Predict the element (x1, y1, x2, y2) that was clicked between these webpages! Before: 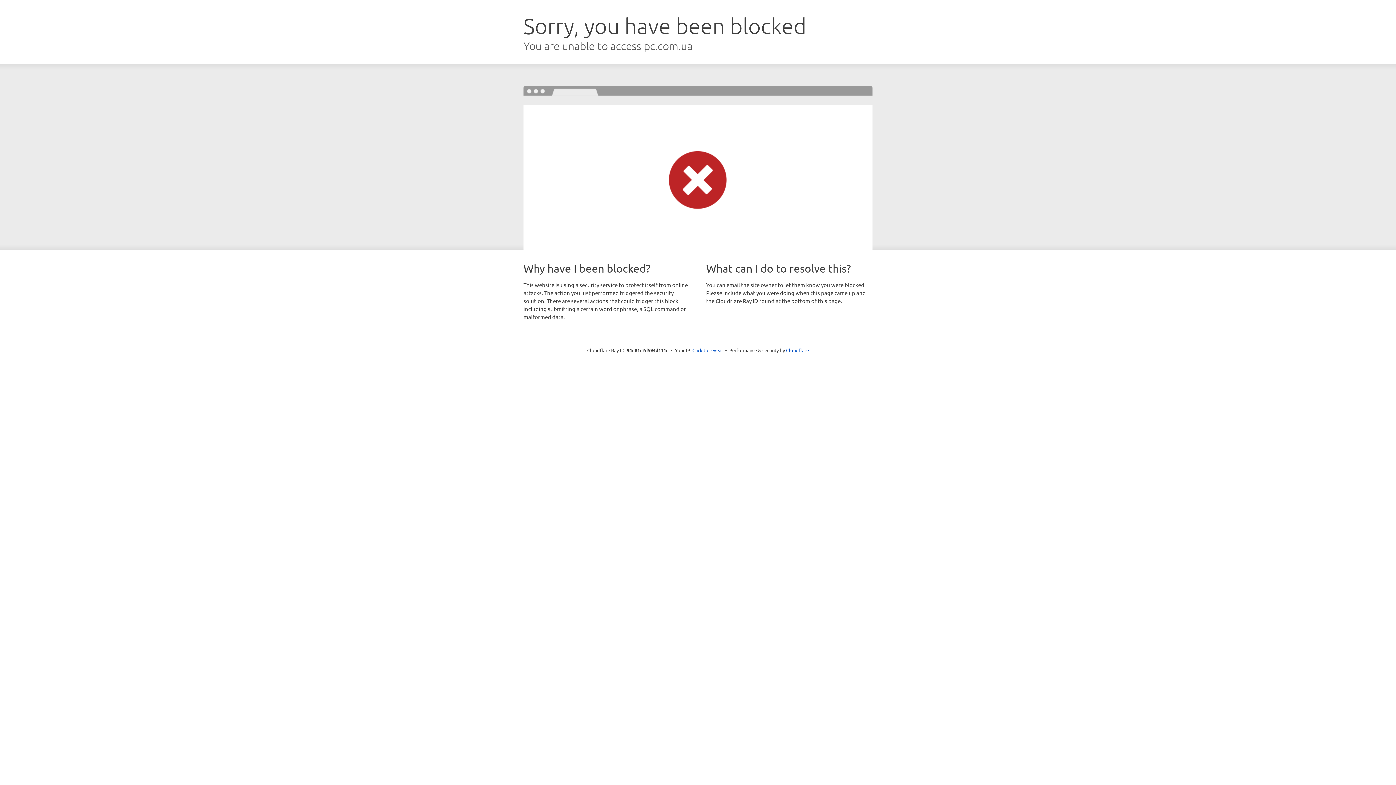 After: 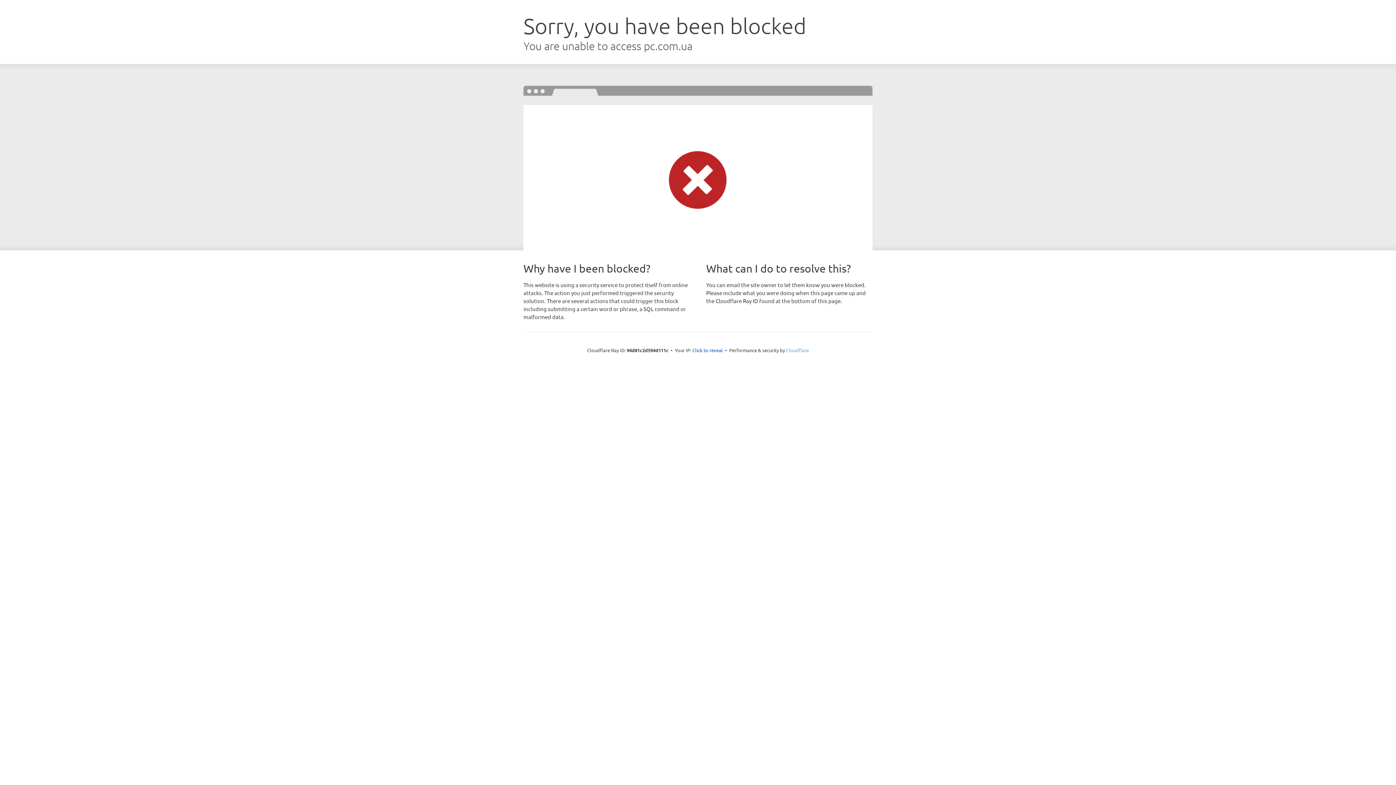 Action: label: Cloudflare bbox: (786, 347, 809, 353)